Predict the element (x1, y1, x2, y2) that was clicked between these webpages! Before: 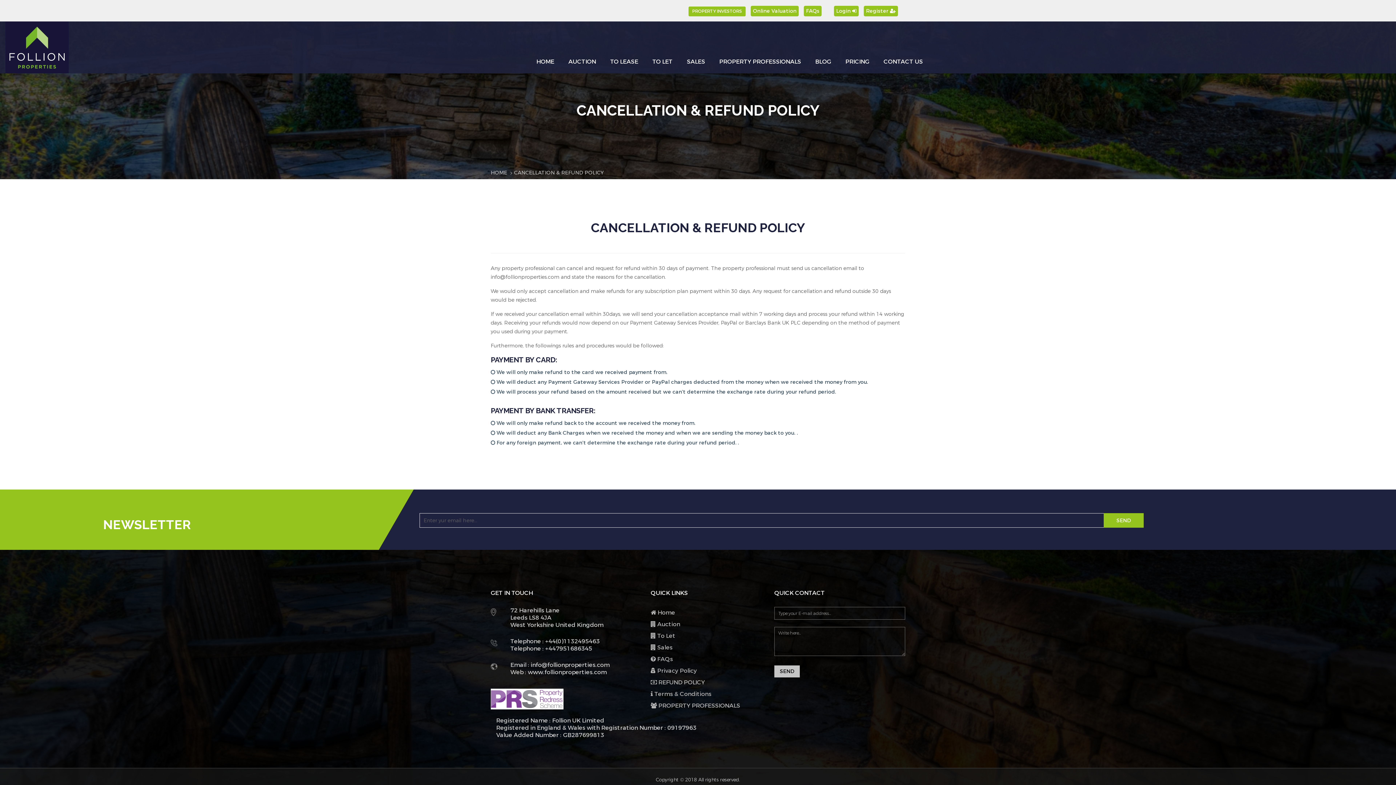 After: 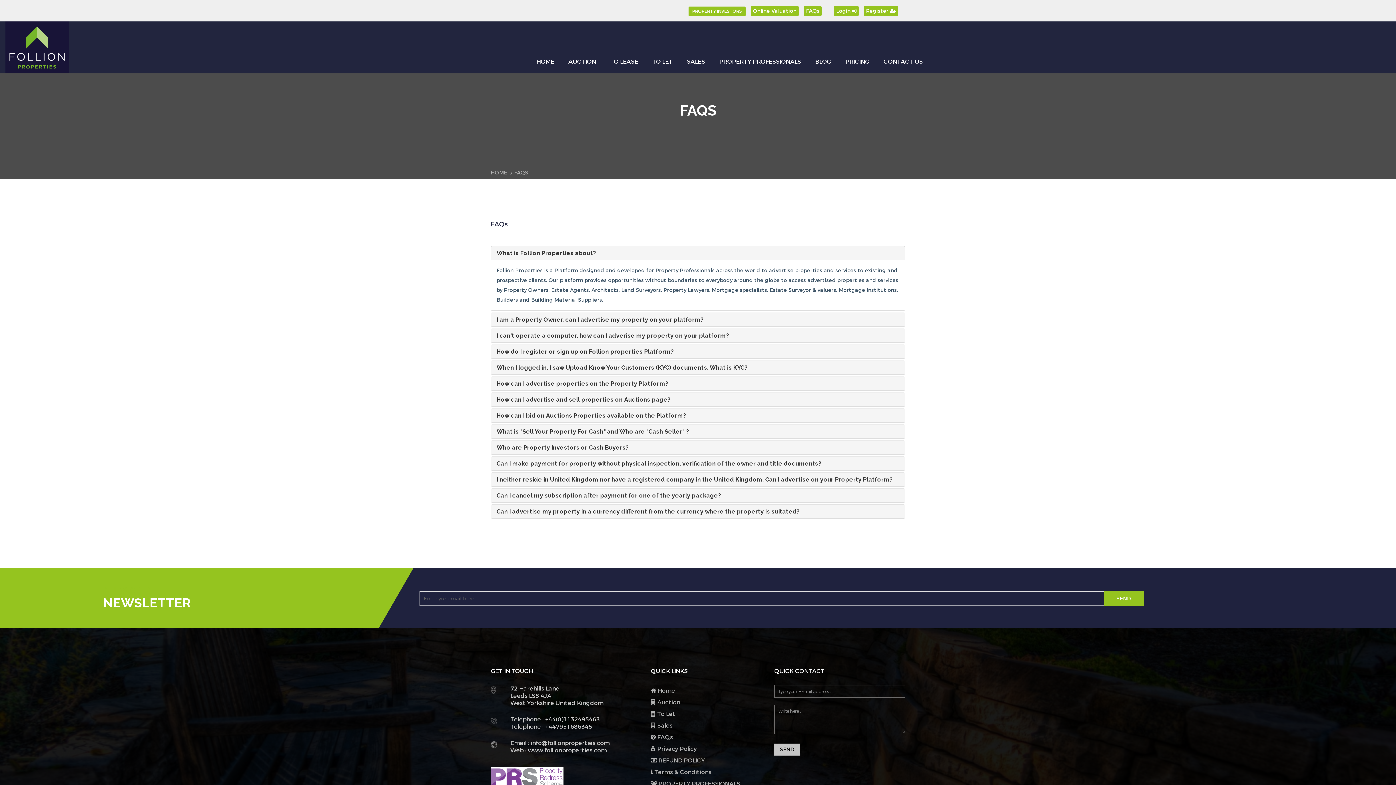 Action: label: FAQs bbox: (804, 5, 821, 16)